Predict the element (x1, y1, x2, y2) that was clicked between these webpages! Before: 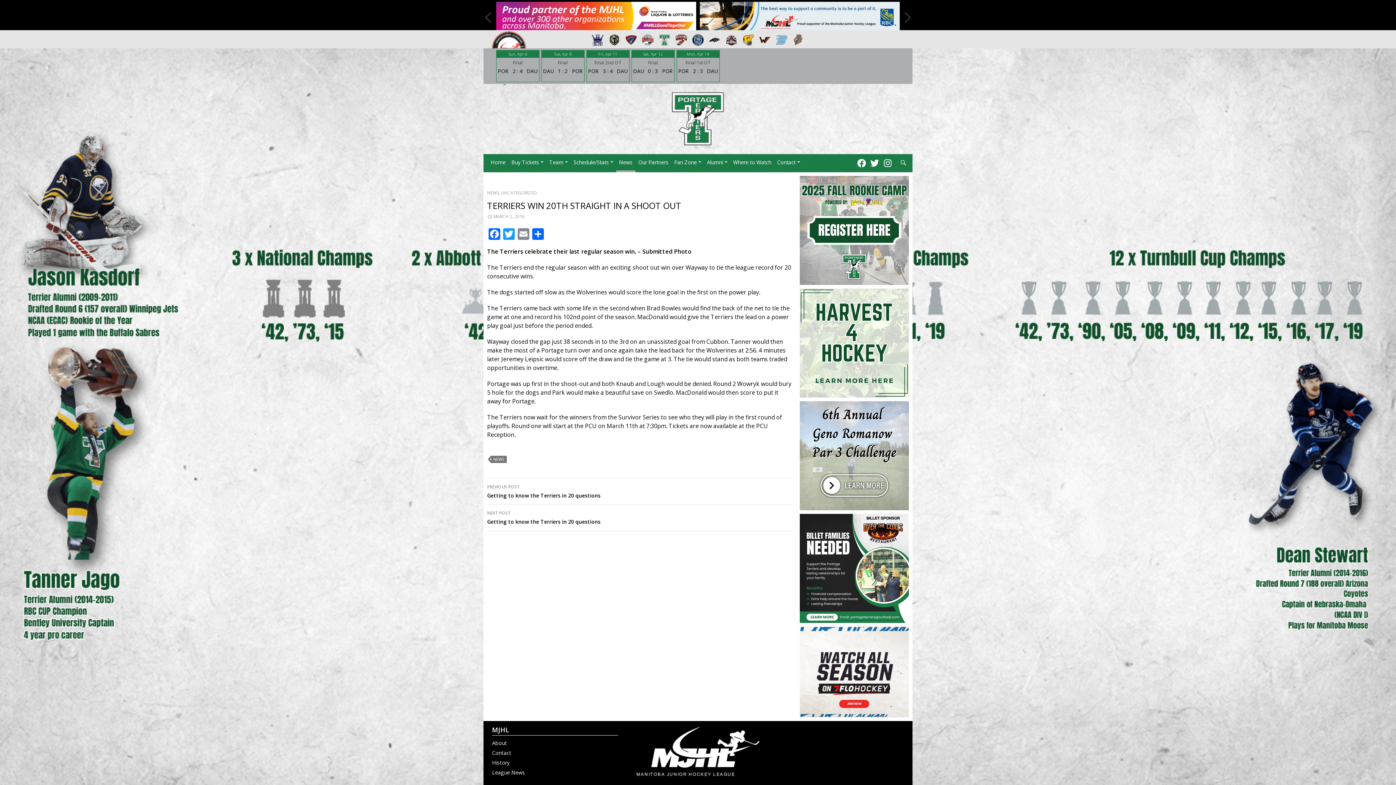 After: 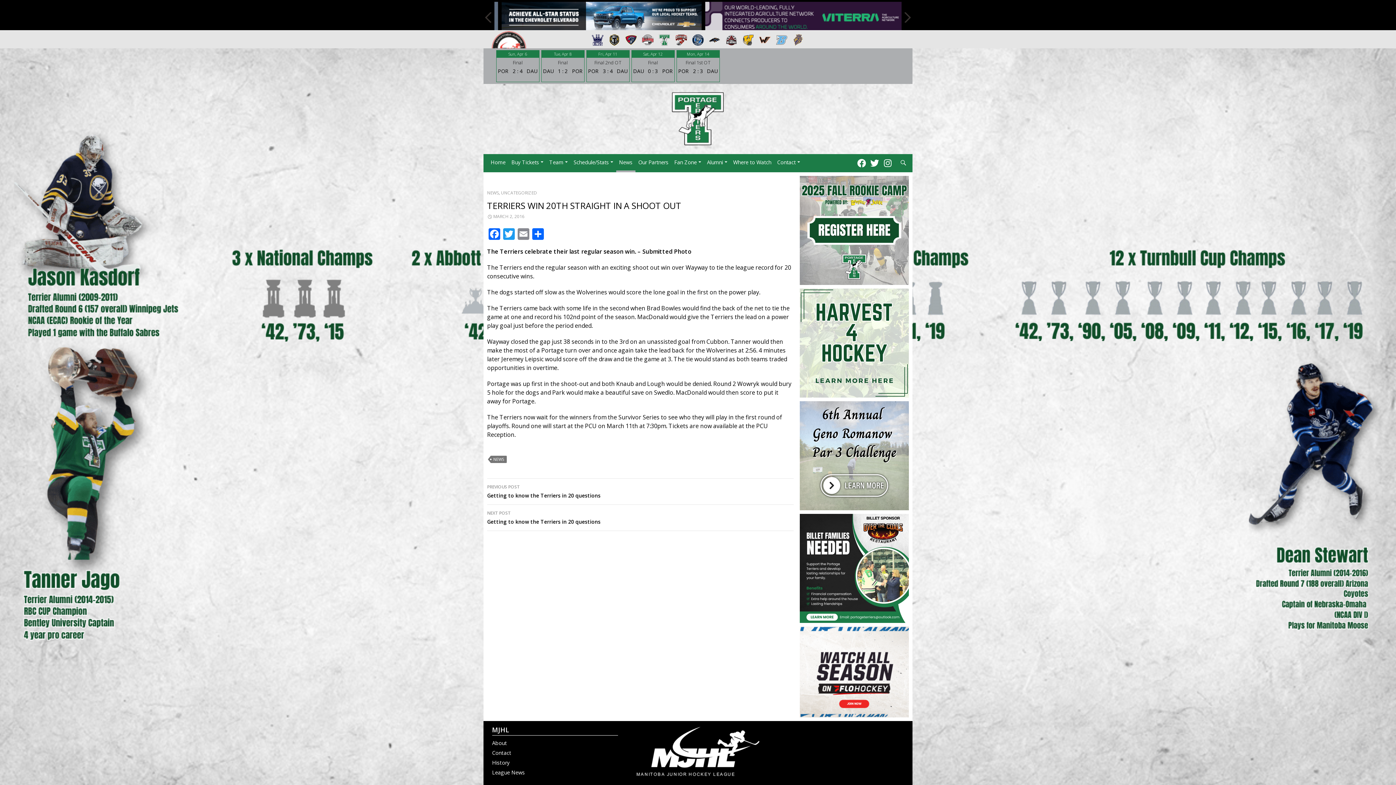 Action: bbox: (790, 35, 806, 43)